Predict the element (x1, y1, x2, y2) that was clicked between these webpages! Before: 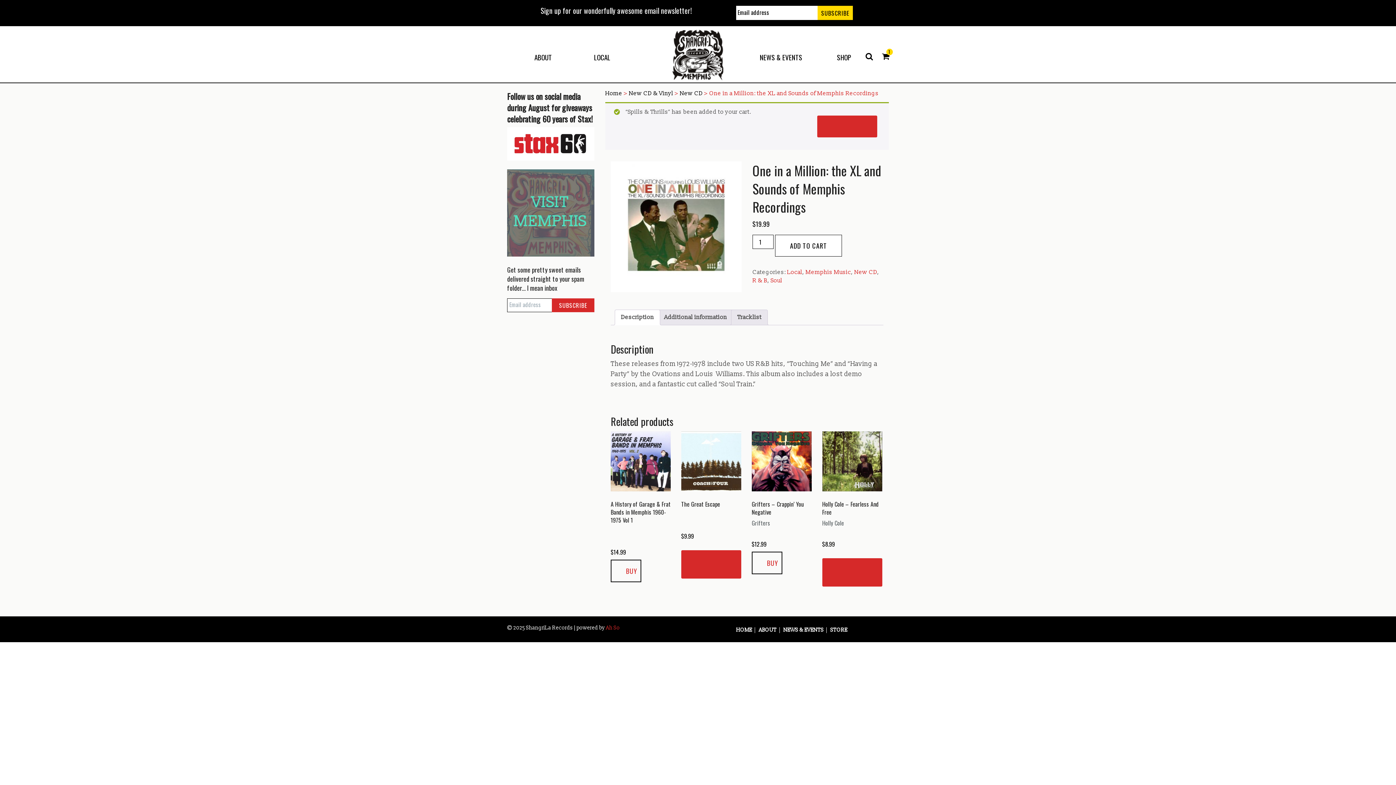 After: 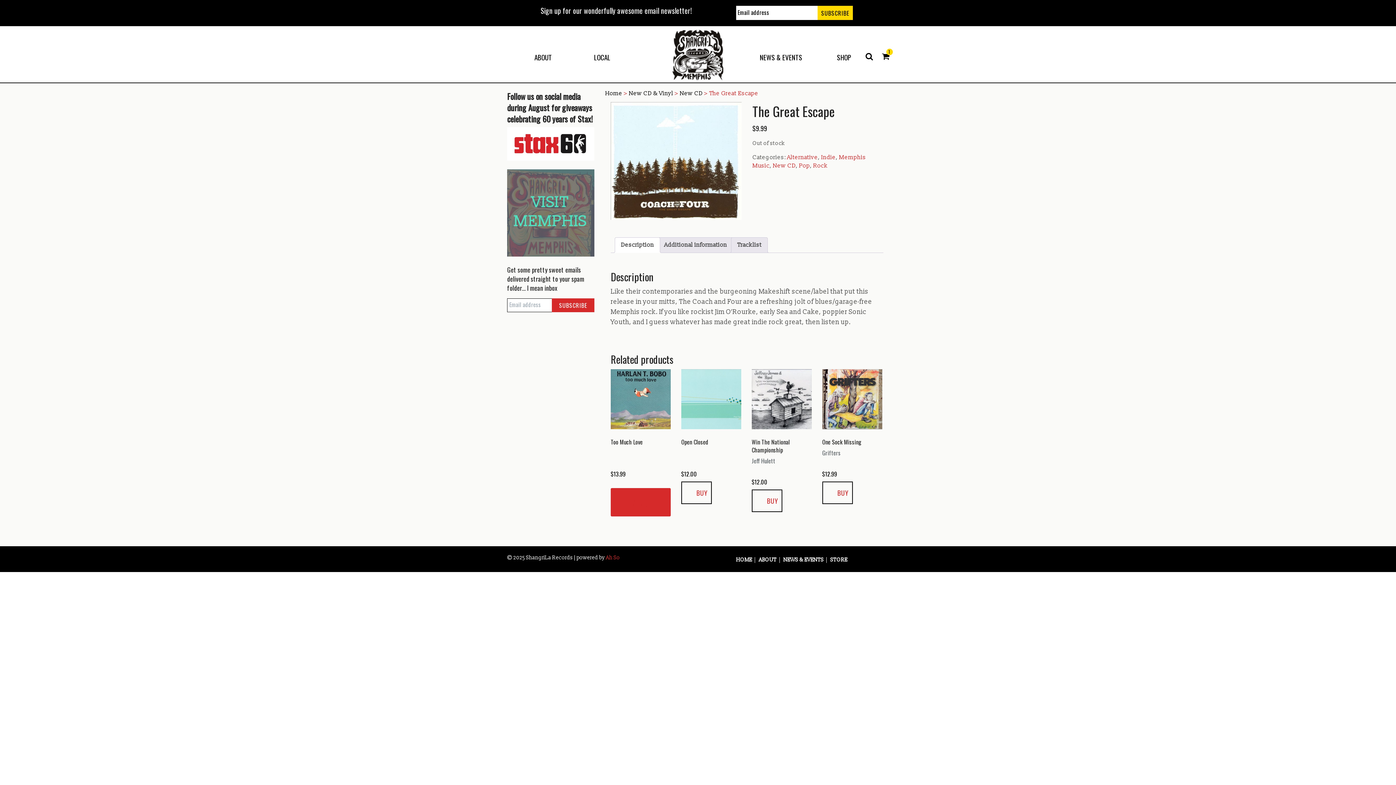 Action: bbox: (681, 497, 741, 525) label: The Great Escape
 